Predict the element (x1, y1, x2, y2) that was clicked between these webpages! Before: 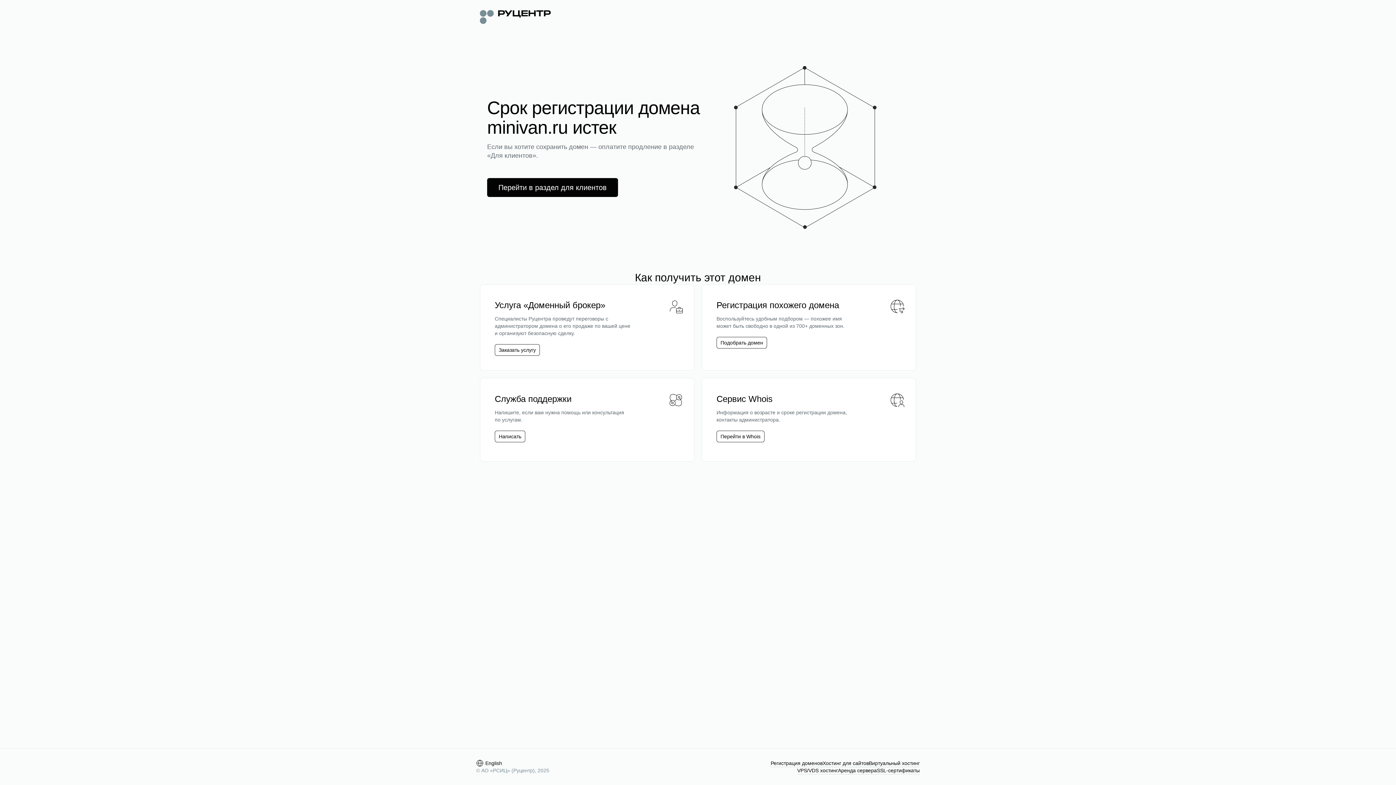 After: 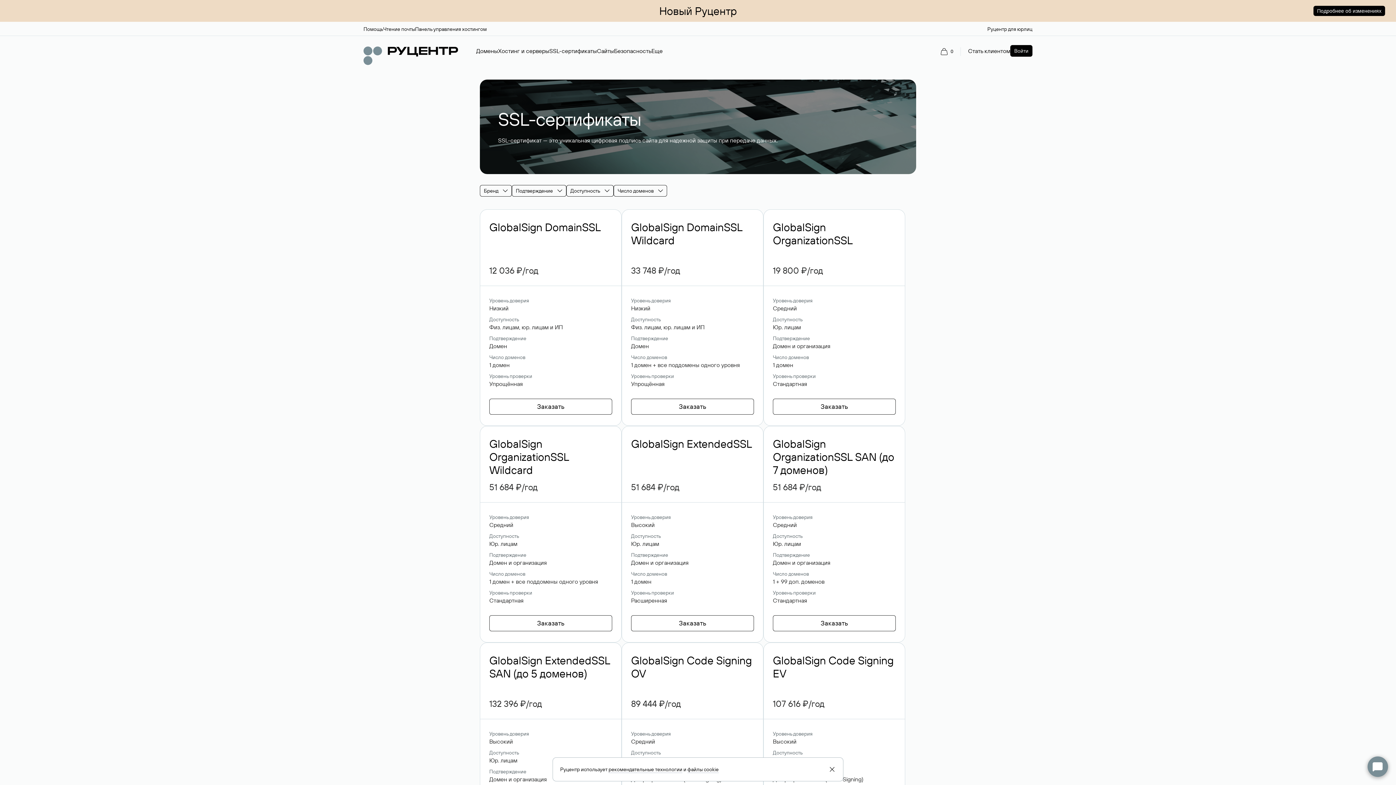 Action: bbox: (877, 767, 920, 774) label: SSL-сертификаты